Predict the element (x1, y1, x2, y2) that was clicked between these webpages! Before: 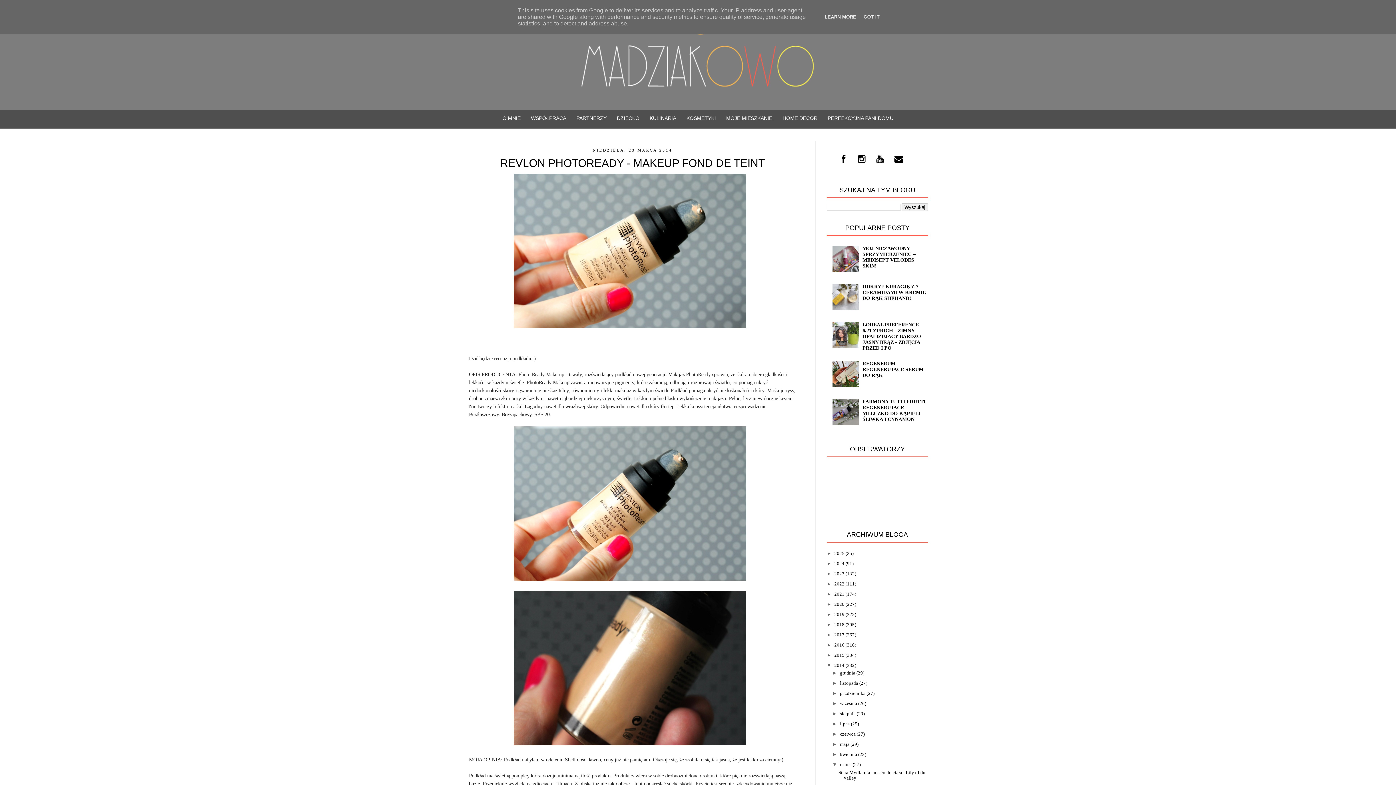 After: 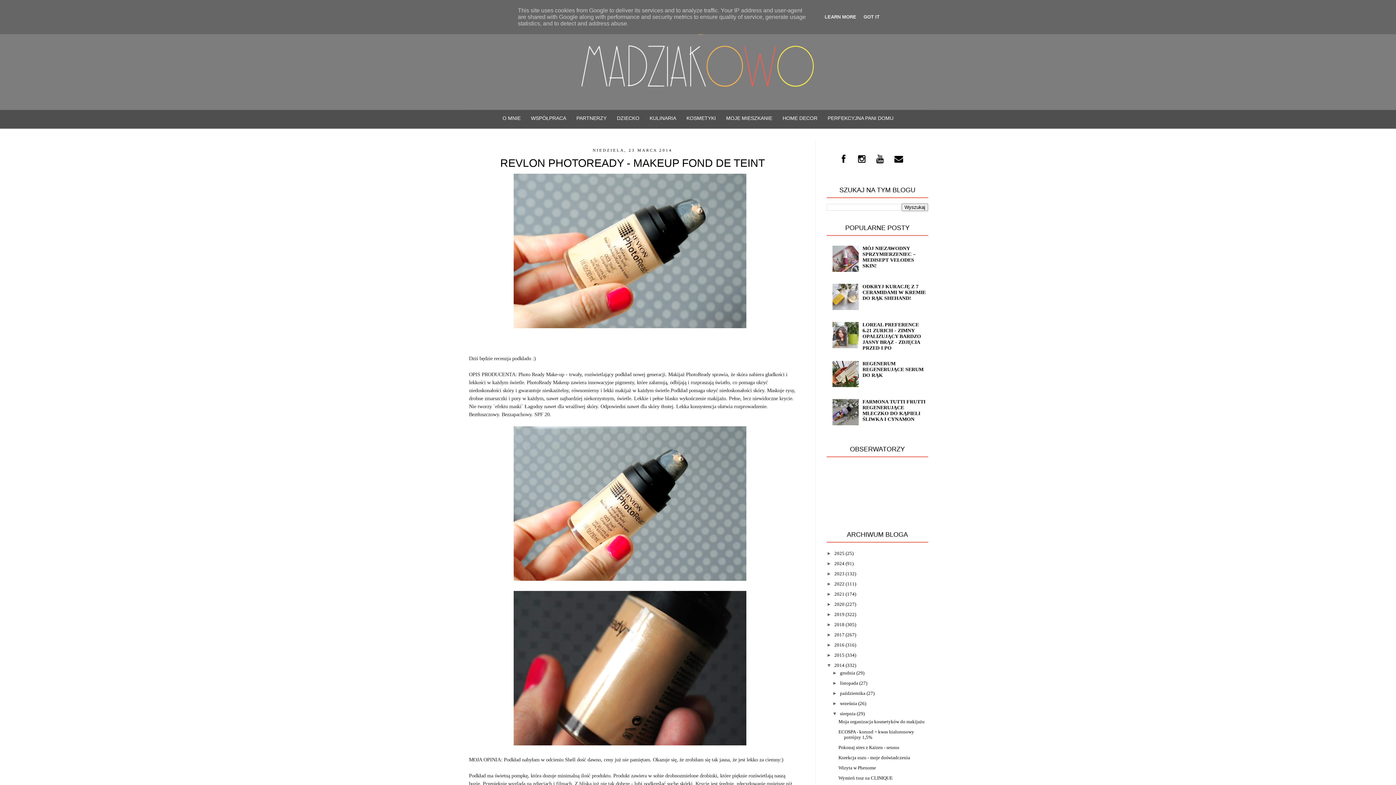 Action: label: ►   bbox: (832, 711, 840, 716)